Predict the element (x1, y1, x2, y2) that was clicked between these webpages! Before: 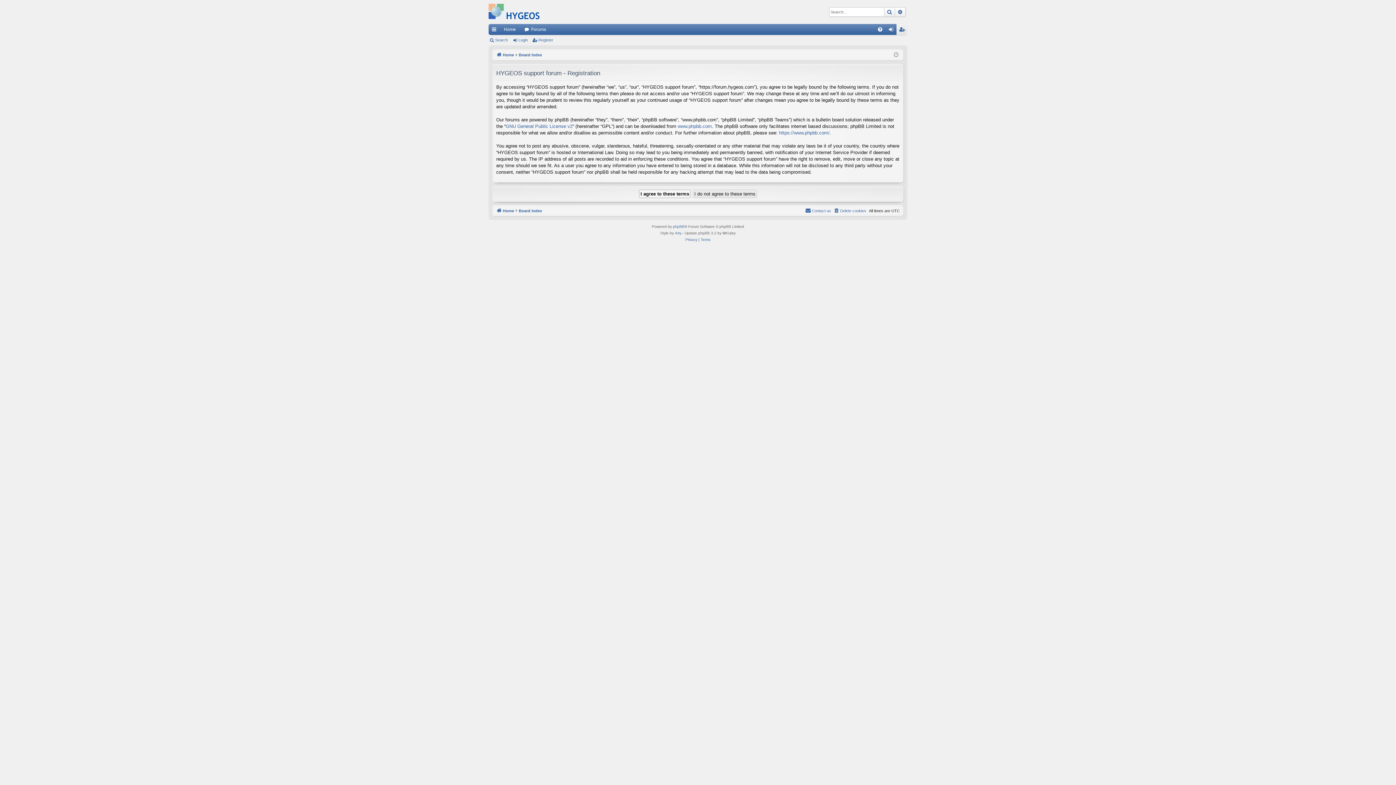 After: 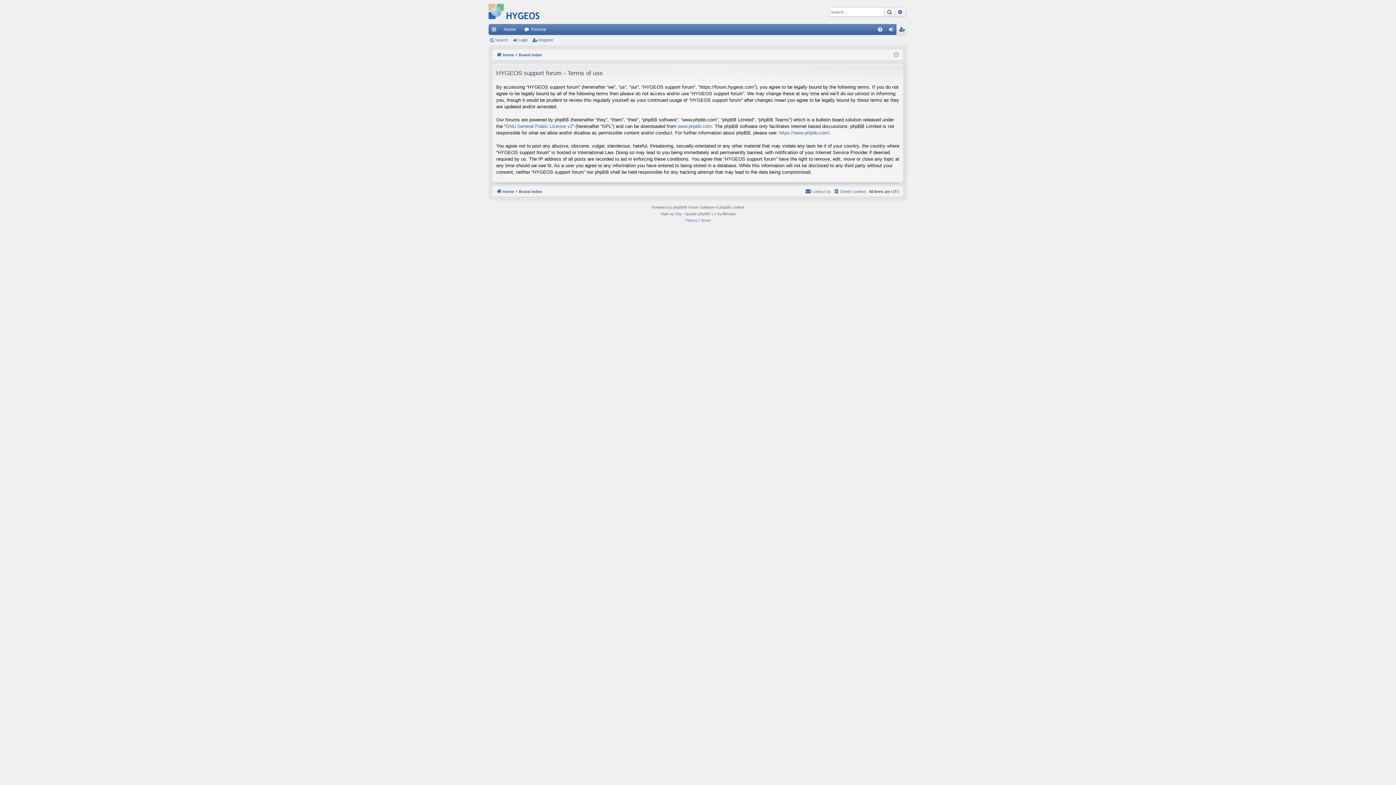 Action: label: Terms bbox: (700, 236, 710, 243)